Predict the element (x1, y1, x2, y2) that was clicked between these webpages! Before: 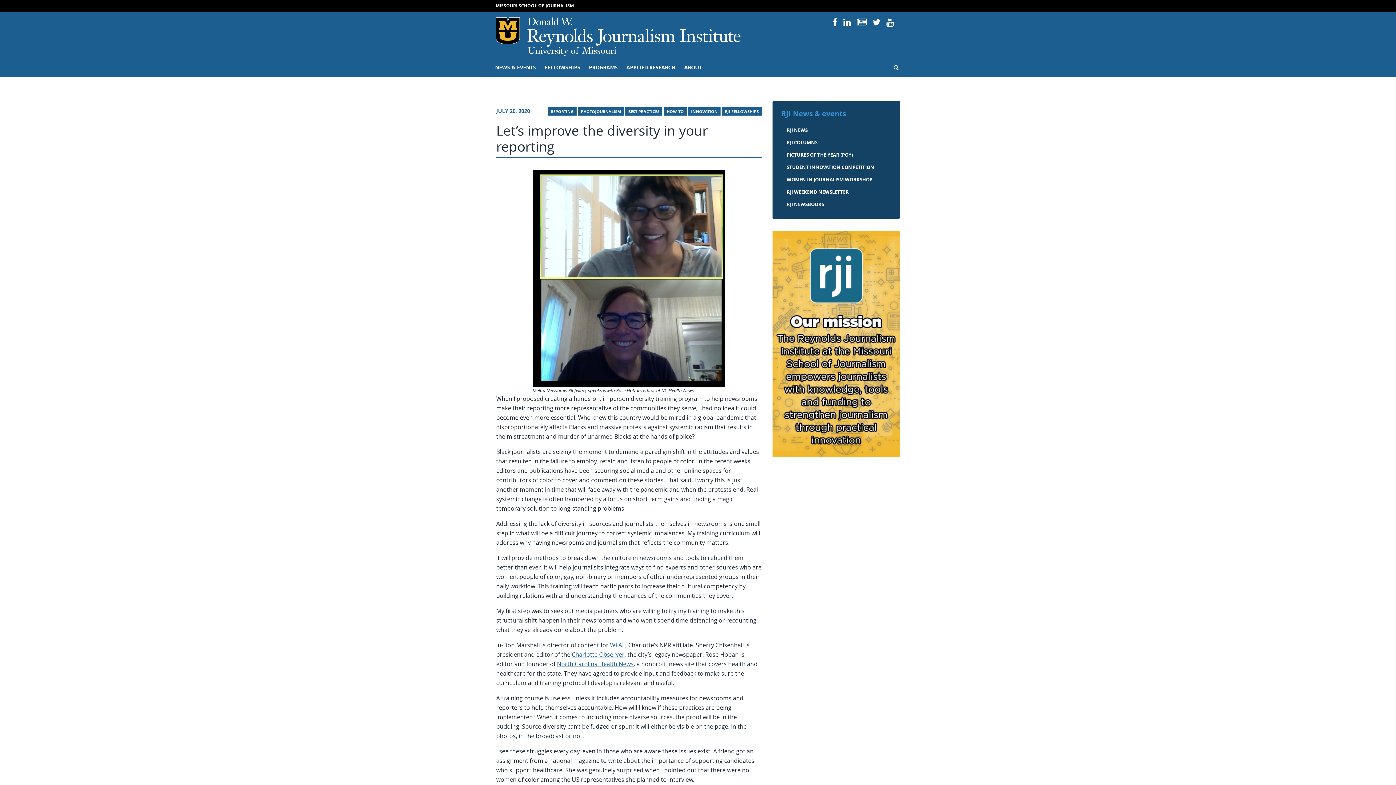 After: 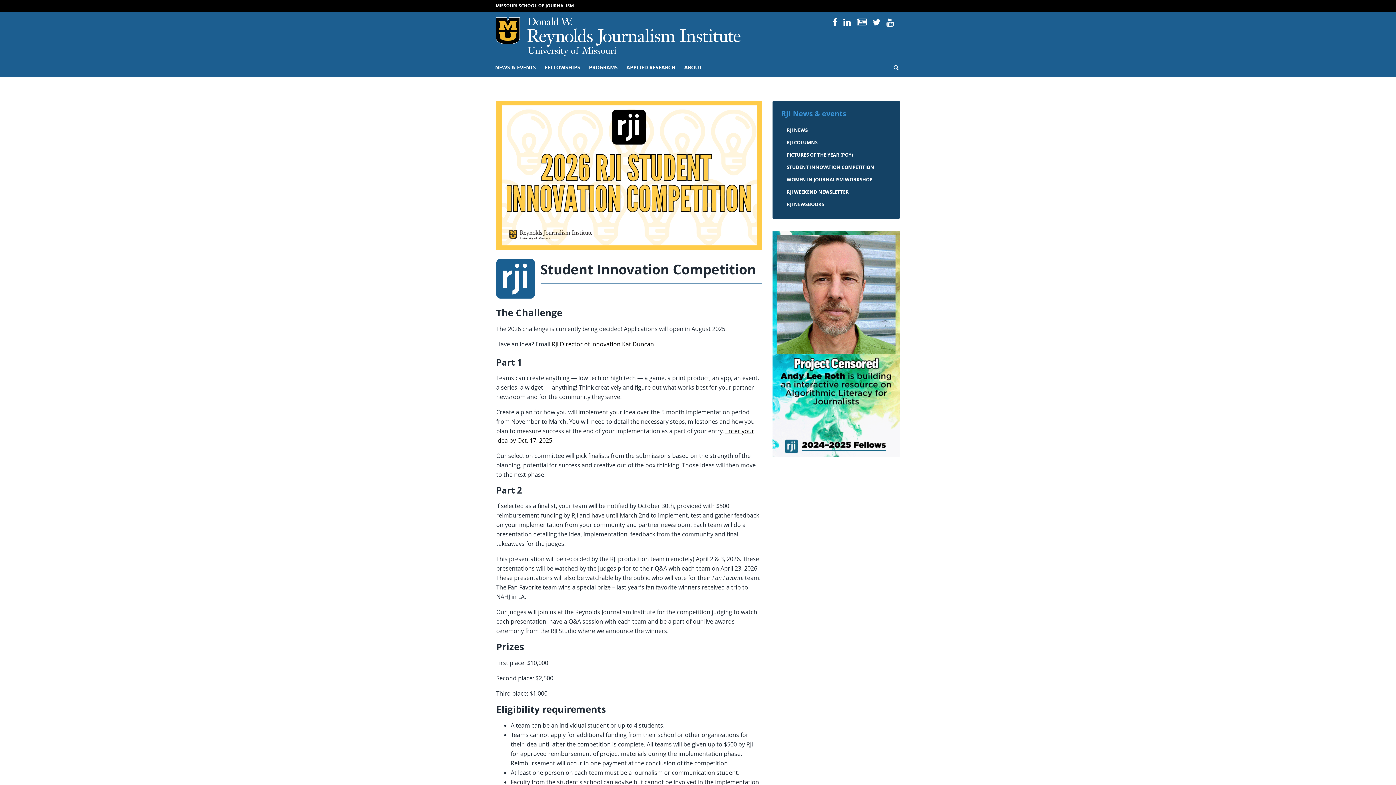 Action: label: STUDENT INNOVATION COMPETITION bbox: (781, 161, 880, 173)